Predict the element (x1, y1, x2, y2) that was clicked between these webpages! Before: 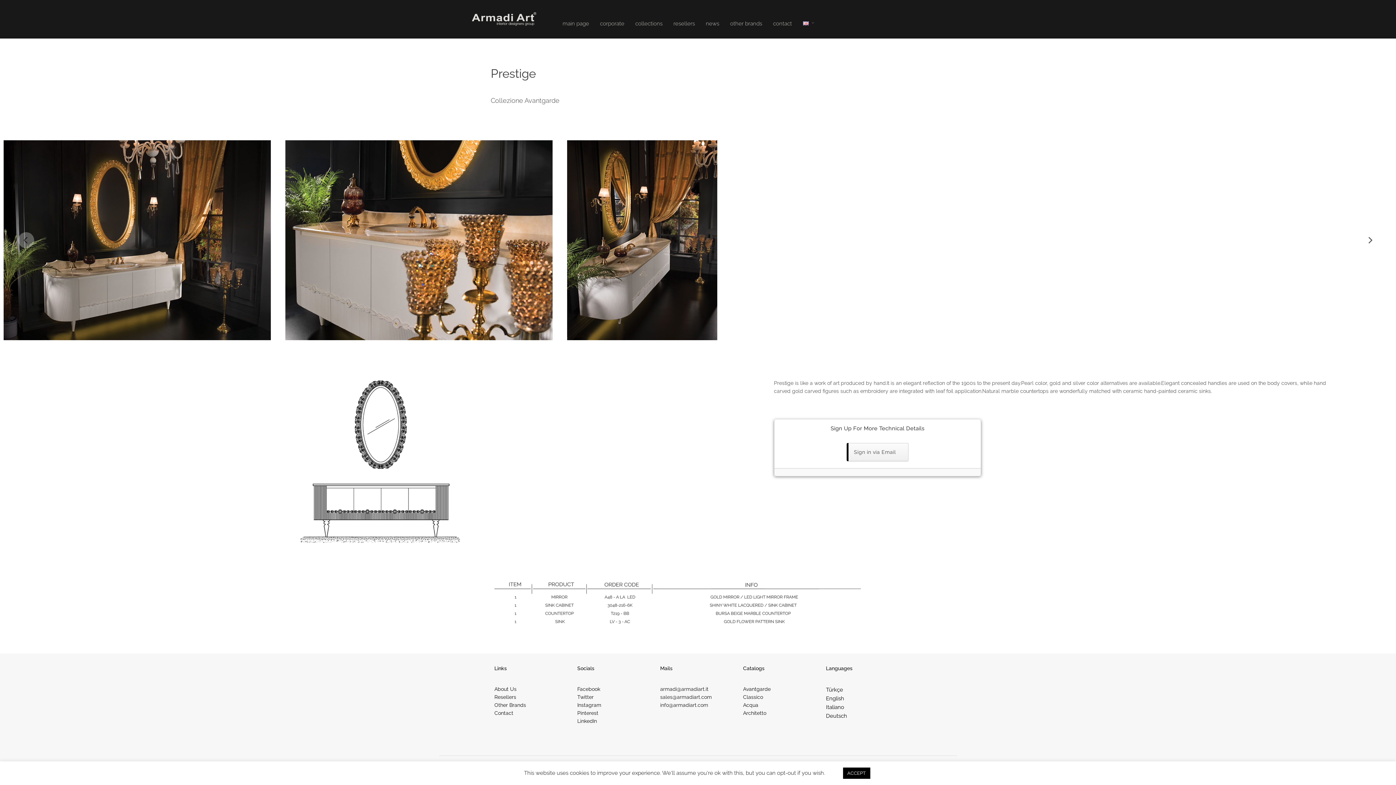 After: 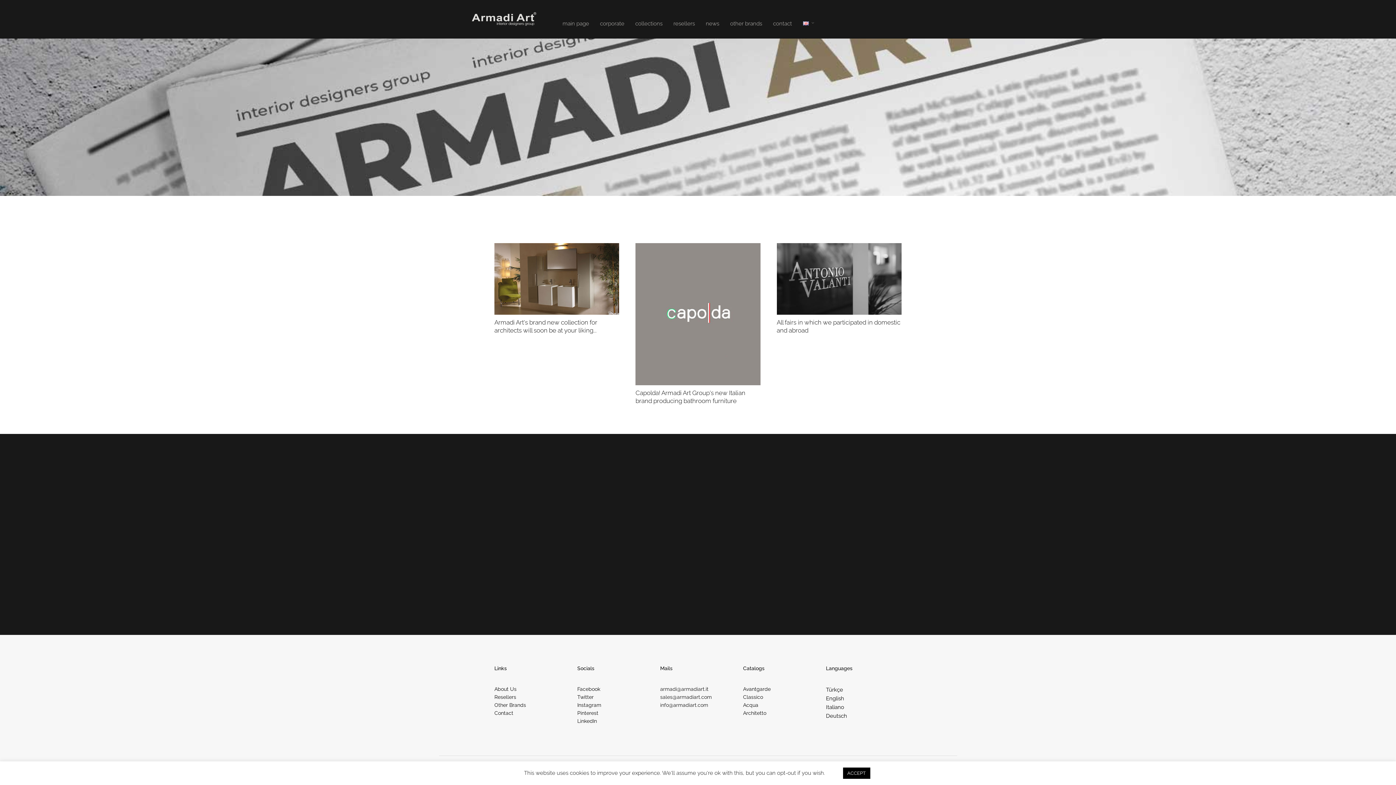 Action: label: news bbox: (706, 19, 719, 28)